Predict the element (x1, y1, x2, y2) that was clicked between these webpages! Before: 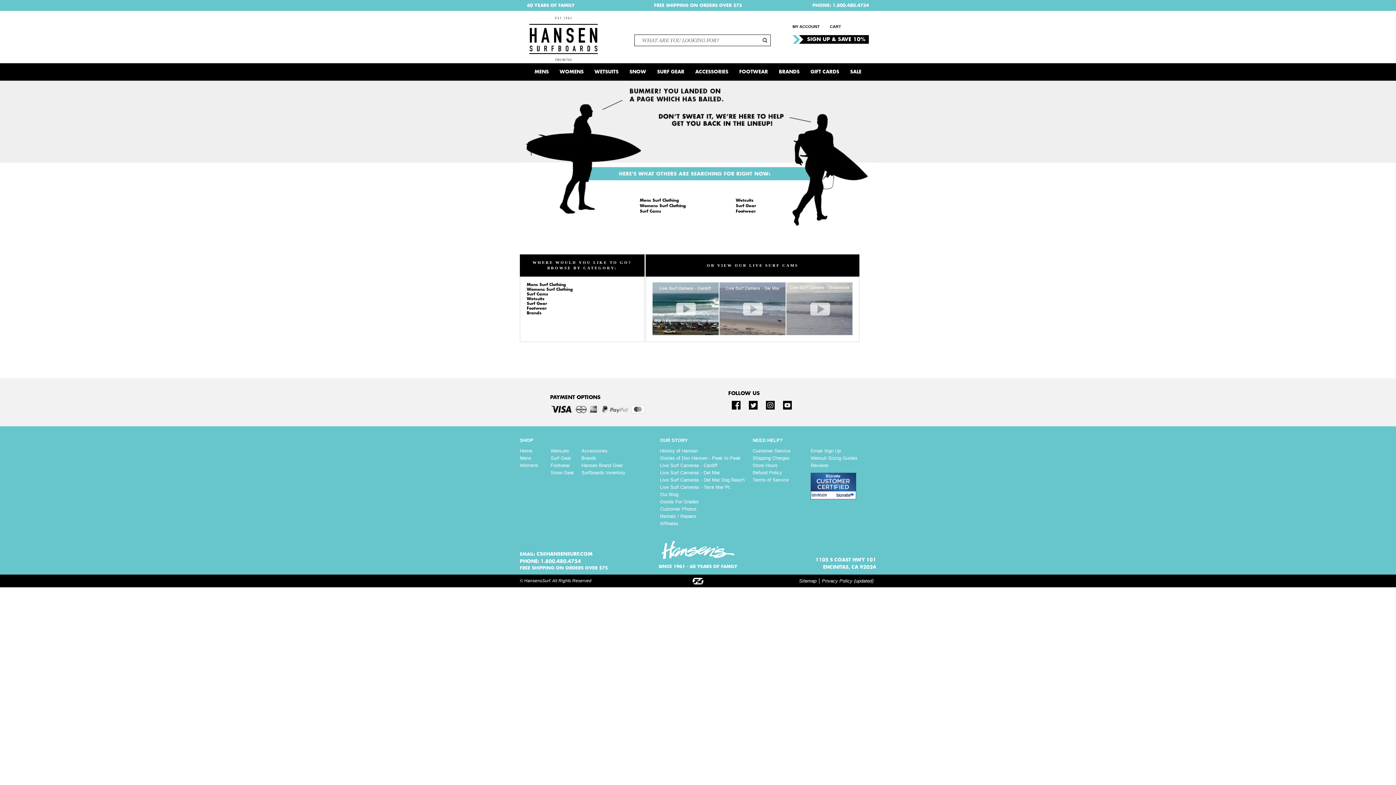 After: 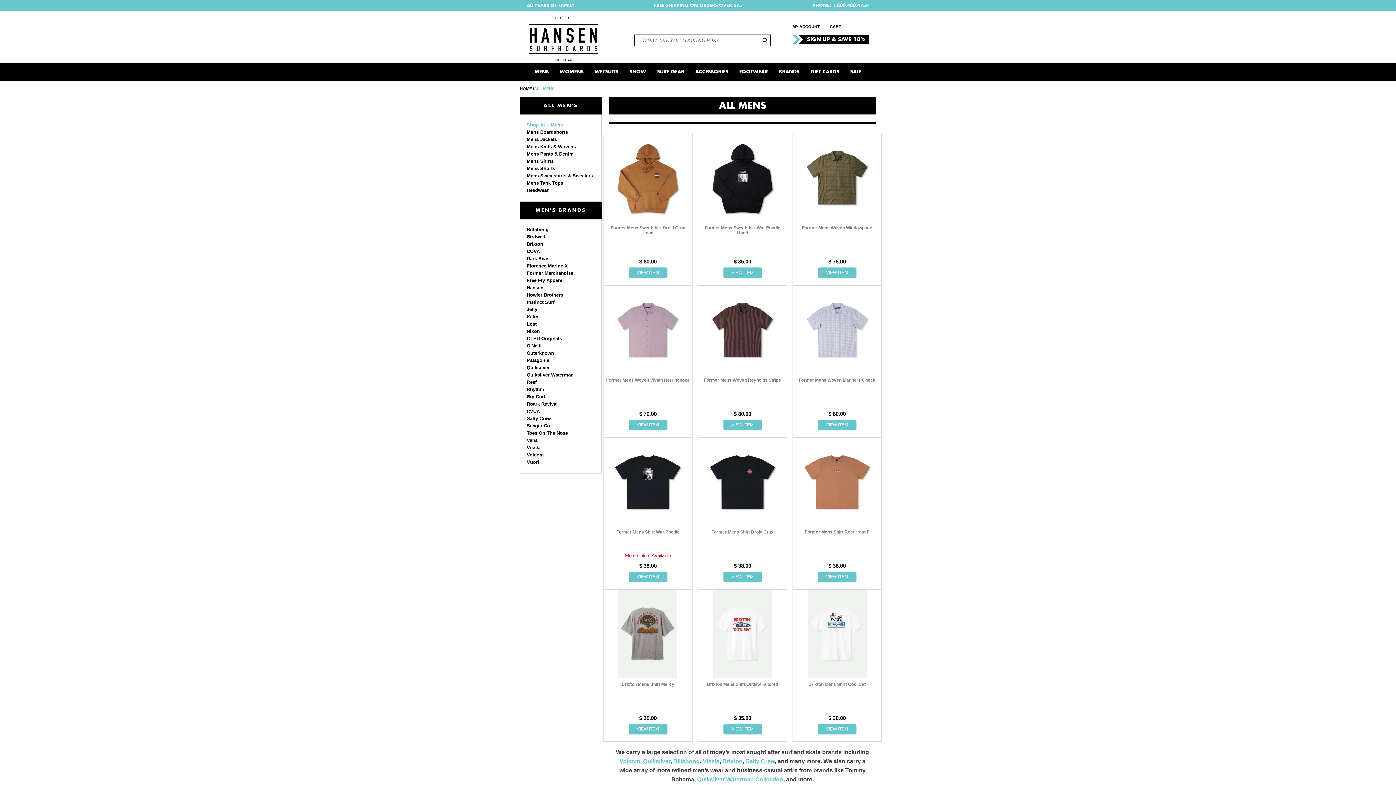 Action: label: MENS bbox: (529, 63, 554, 80)